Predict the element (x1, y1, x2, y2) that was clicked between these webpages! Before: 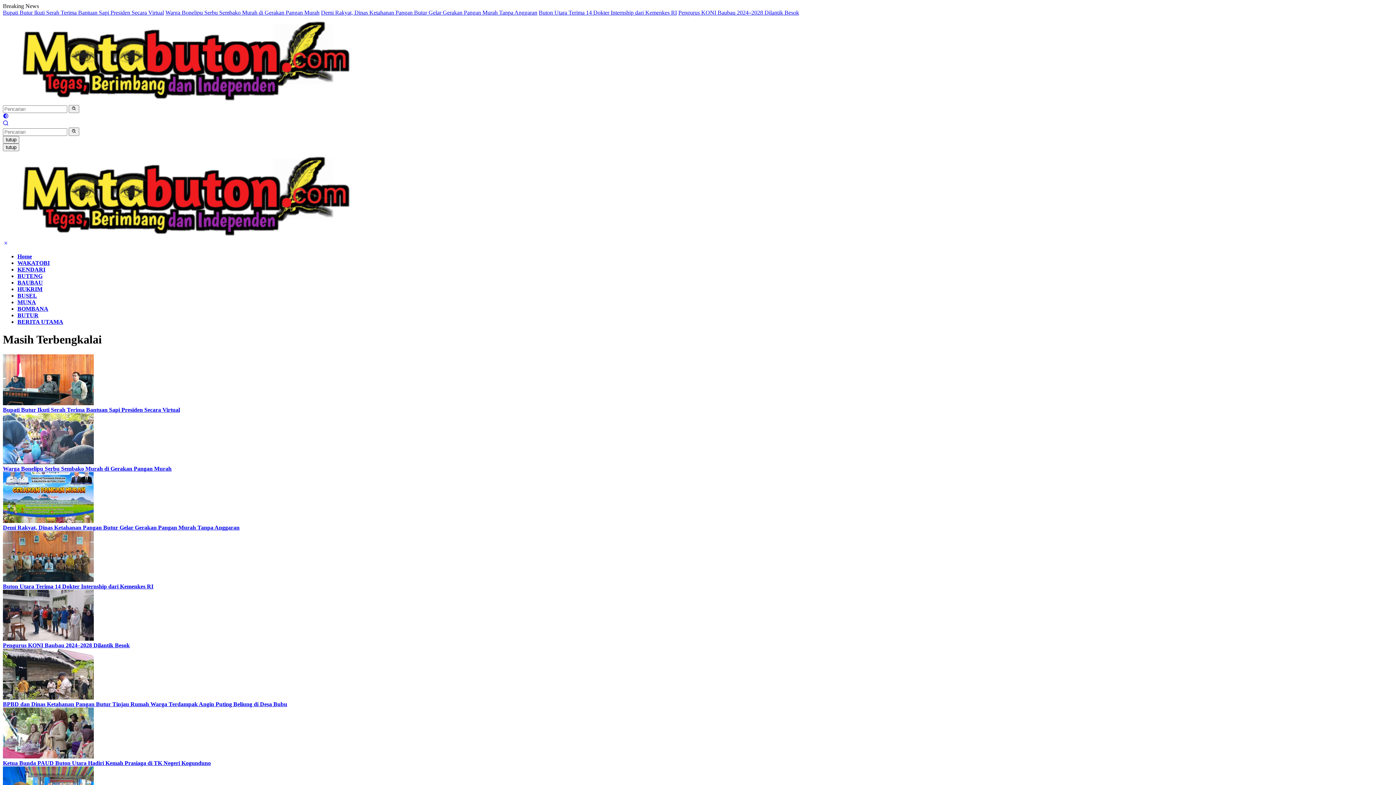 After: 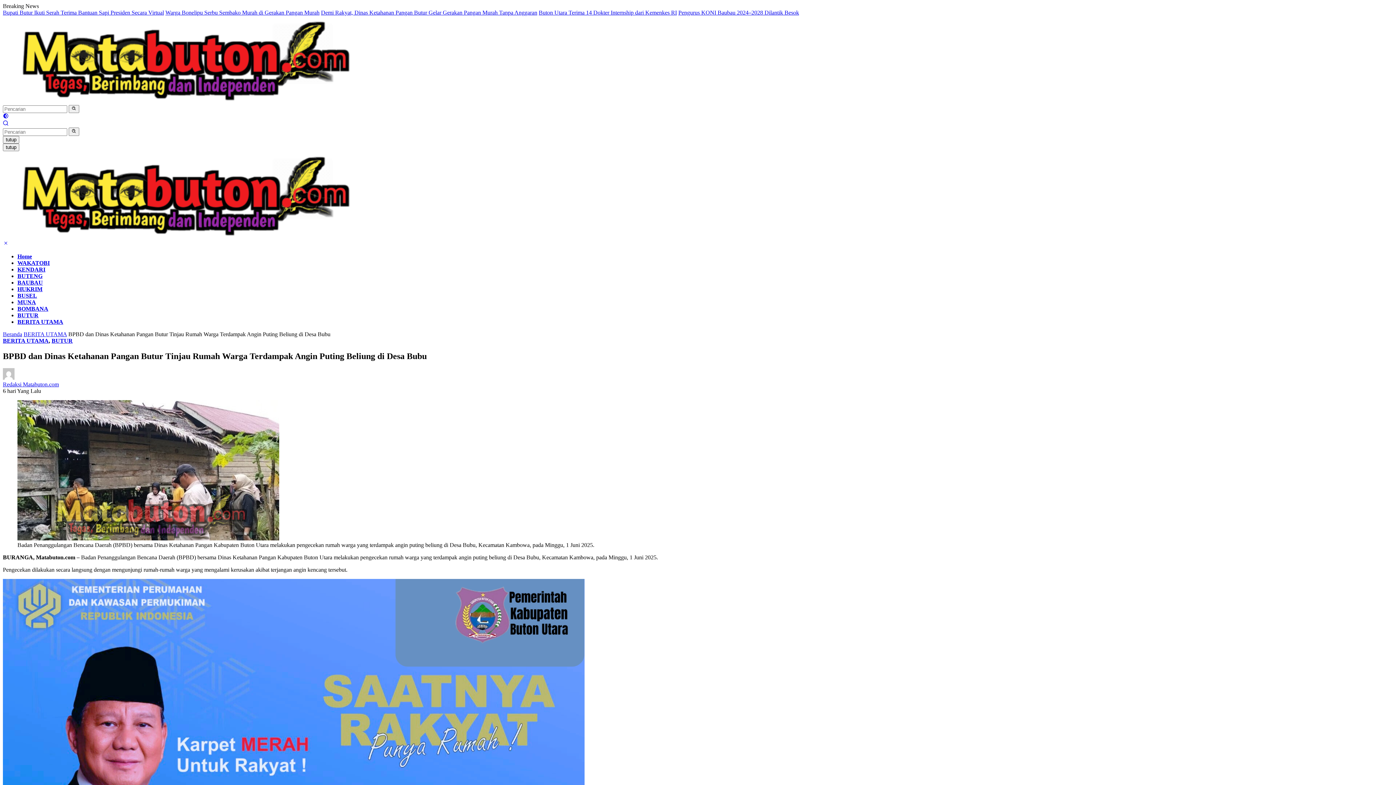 Action: bbox: (2, 694, 93, 700)